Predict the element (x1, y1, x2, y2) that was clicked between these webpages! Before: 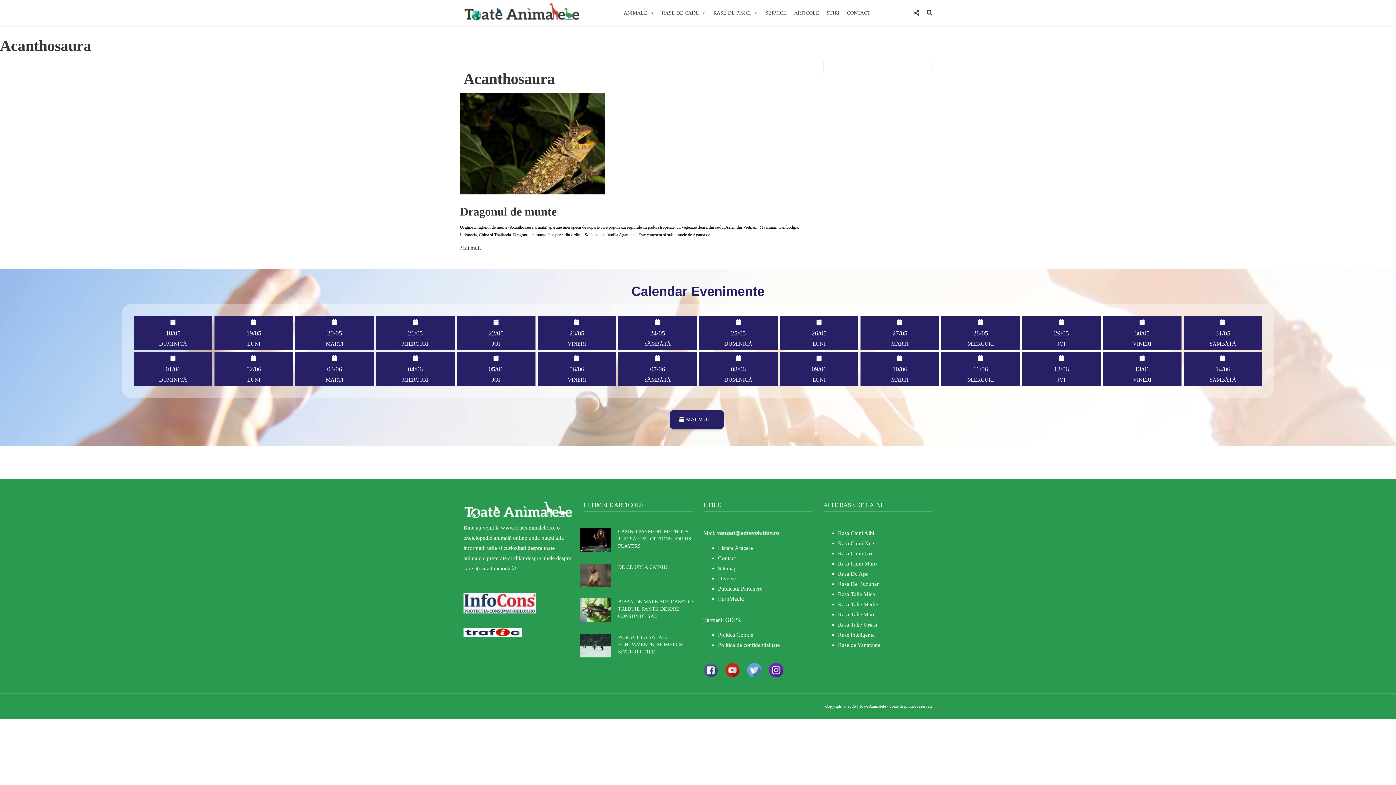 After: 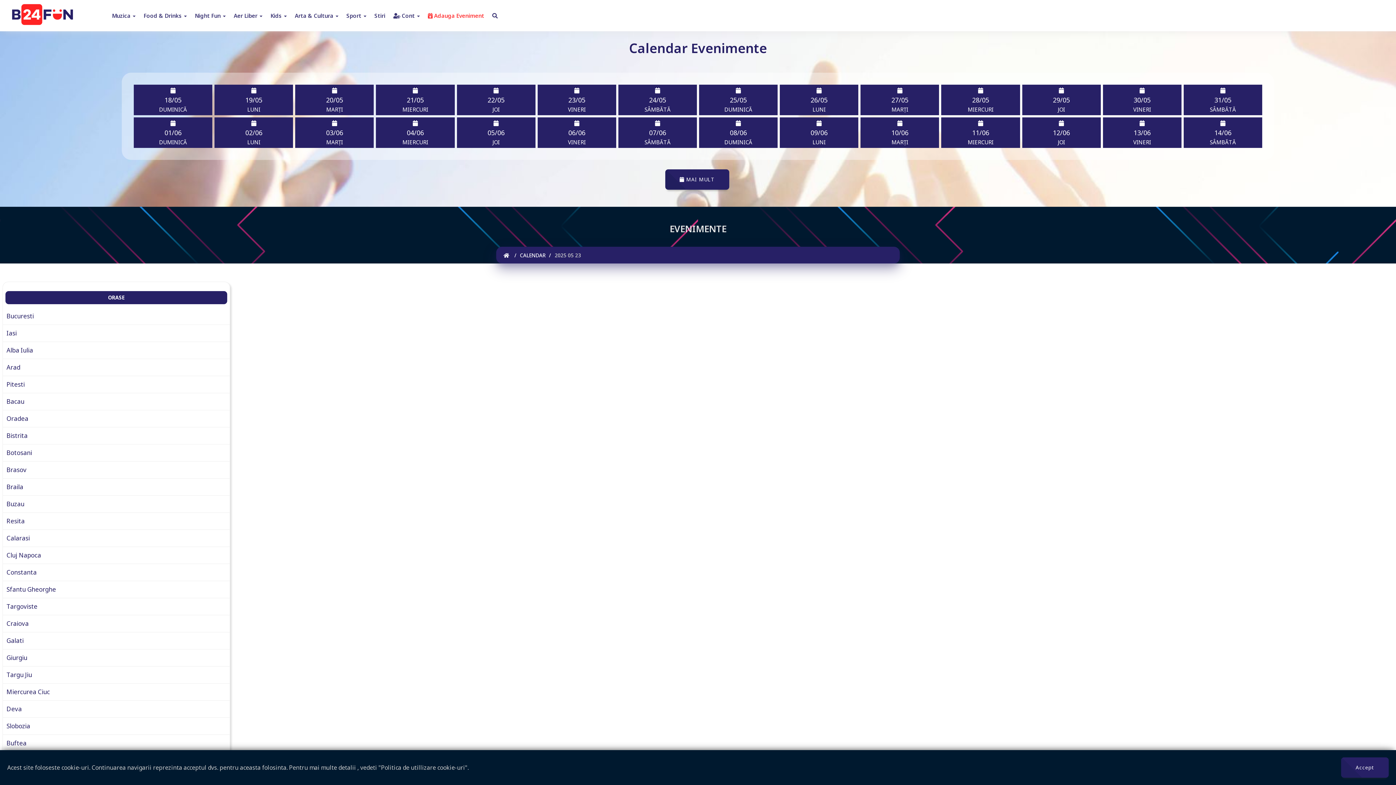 Action: bbox: (537, 316, 616, 350) label: 23/05
VINERI